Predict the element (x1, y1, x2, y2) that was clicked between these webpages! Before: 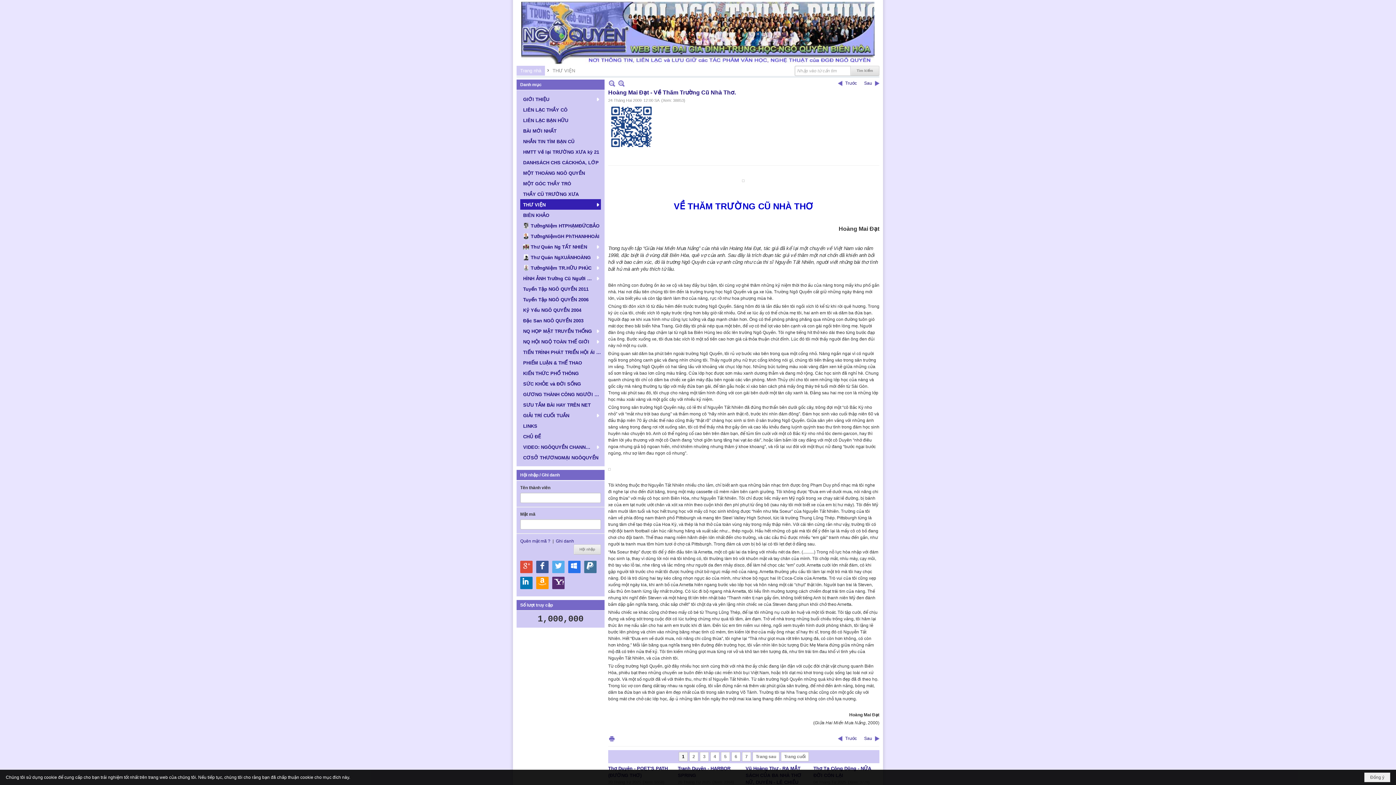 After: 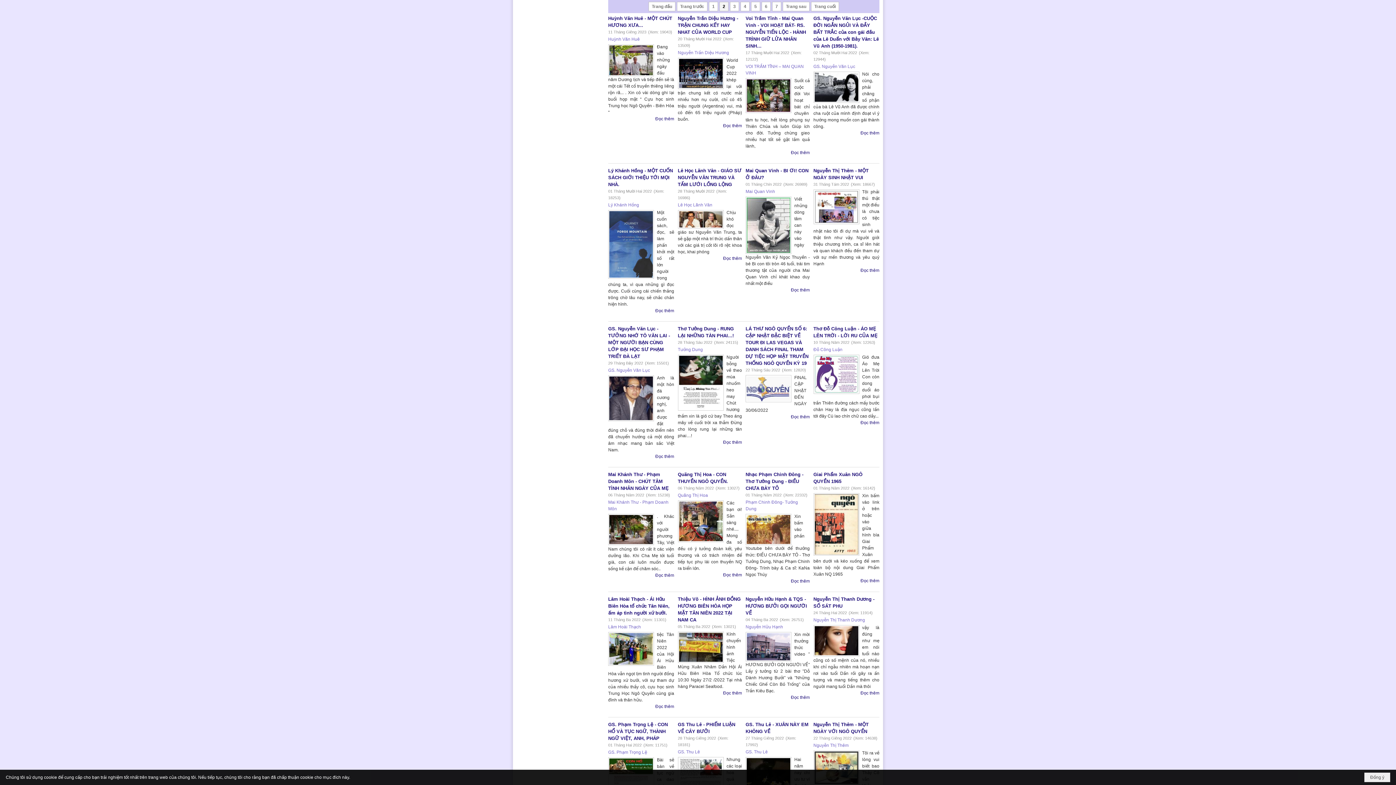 Action: label: 2 bbox: (689, 752, 698, 761)